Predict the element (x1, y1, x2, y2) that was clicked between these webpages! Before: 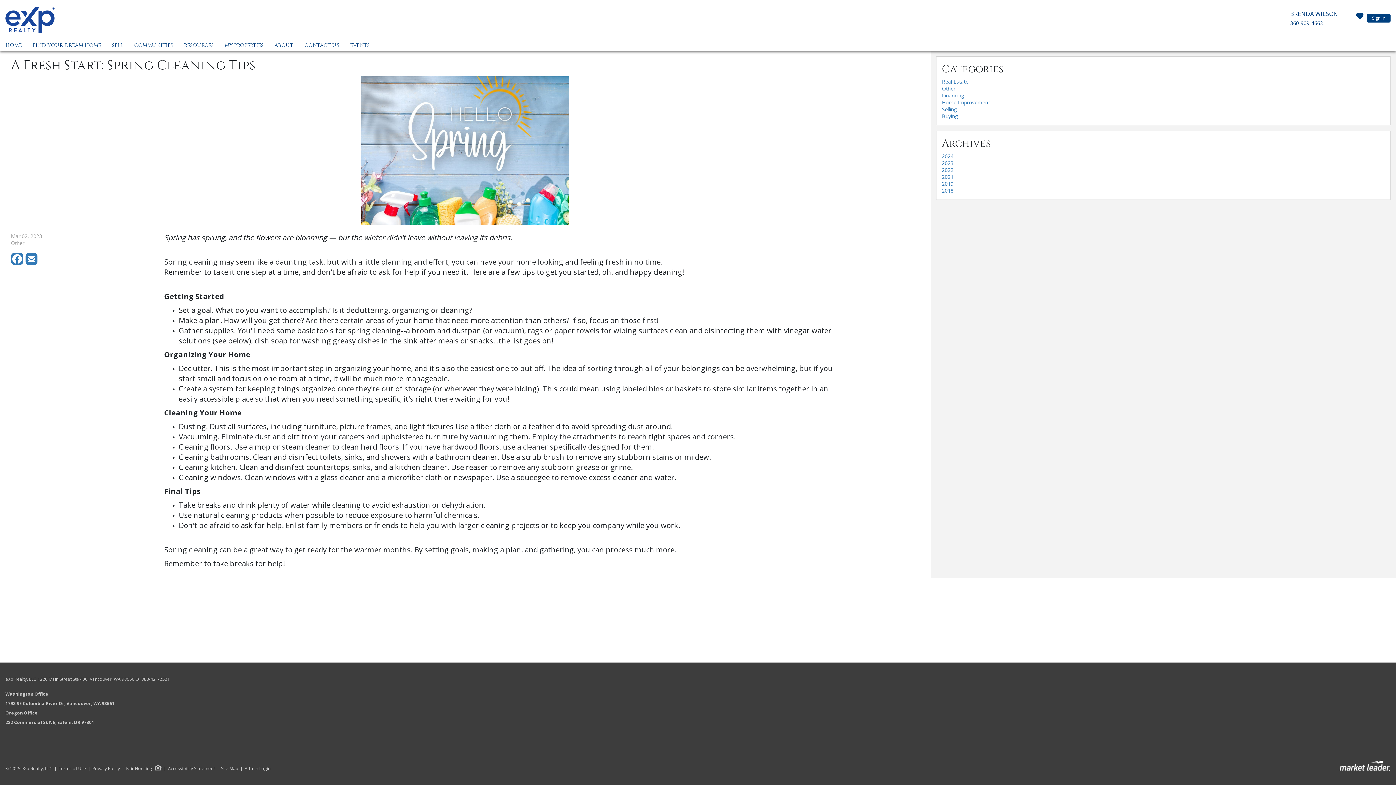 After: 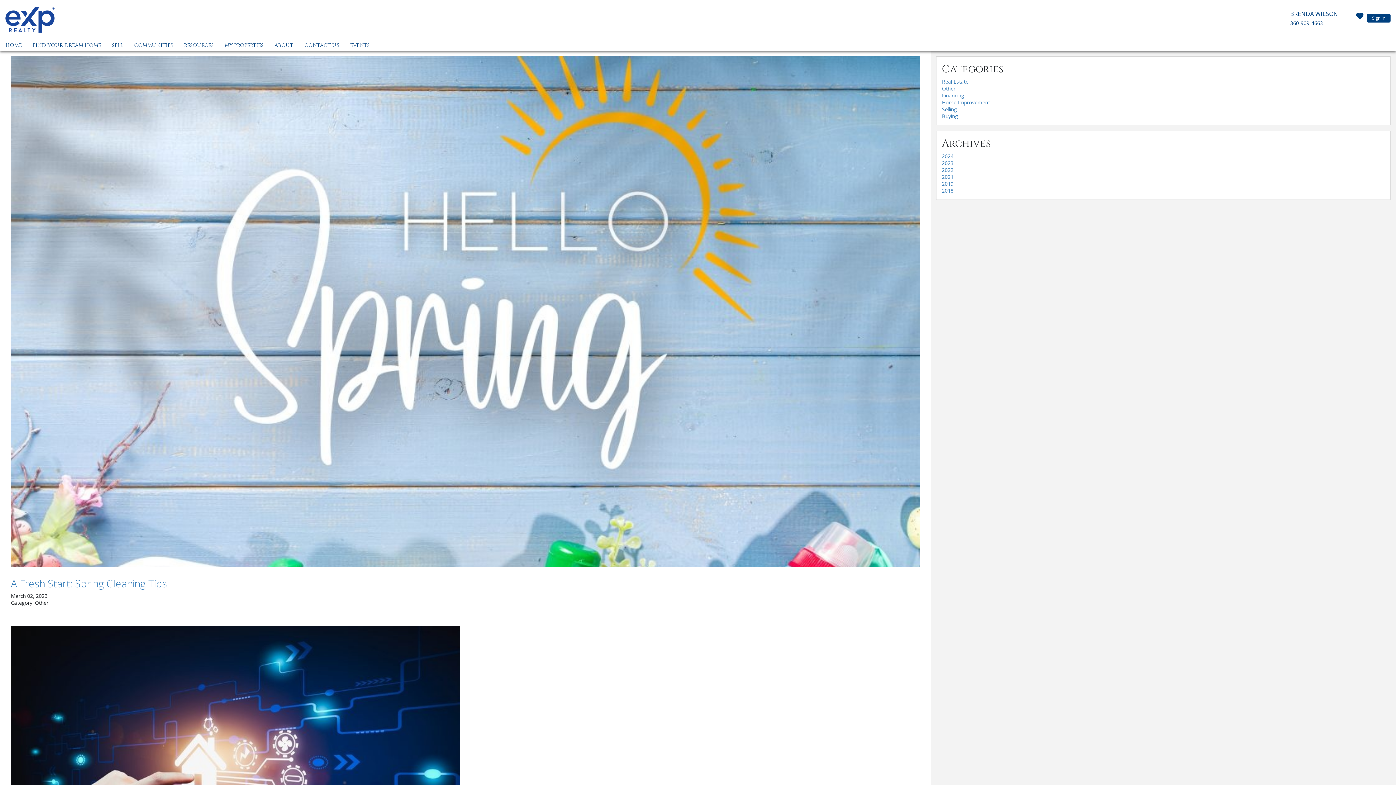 Action: bbox: (942, 85, 955, 92) label: Other